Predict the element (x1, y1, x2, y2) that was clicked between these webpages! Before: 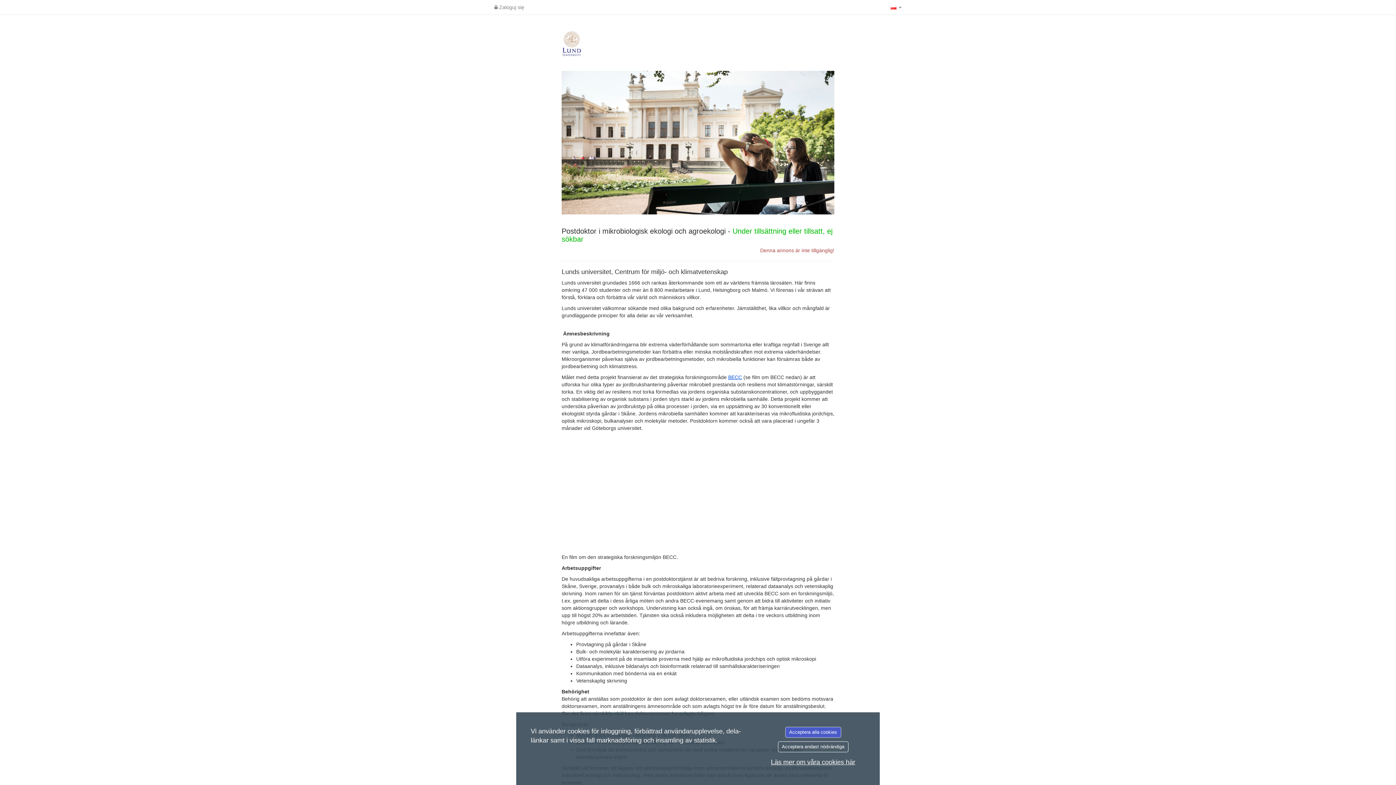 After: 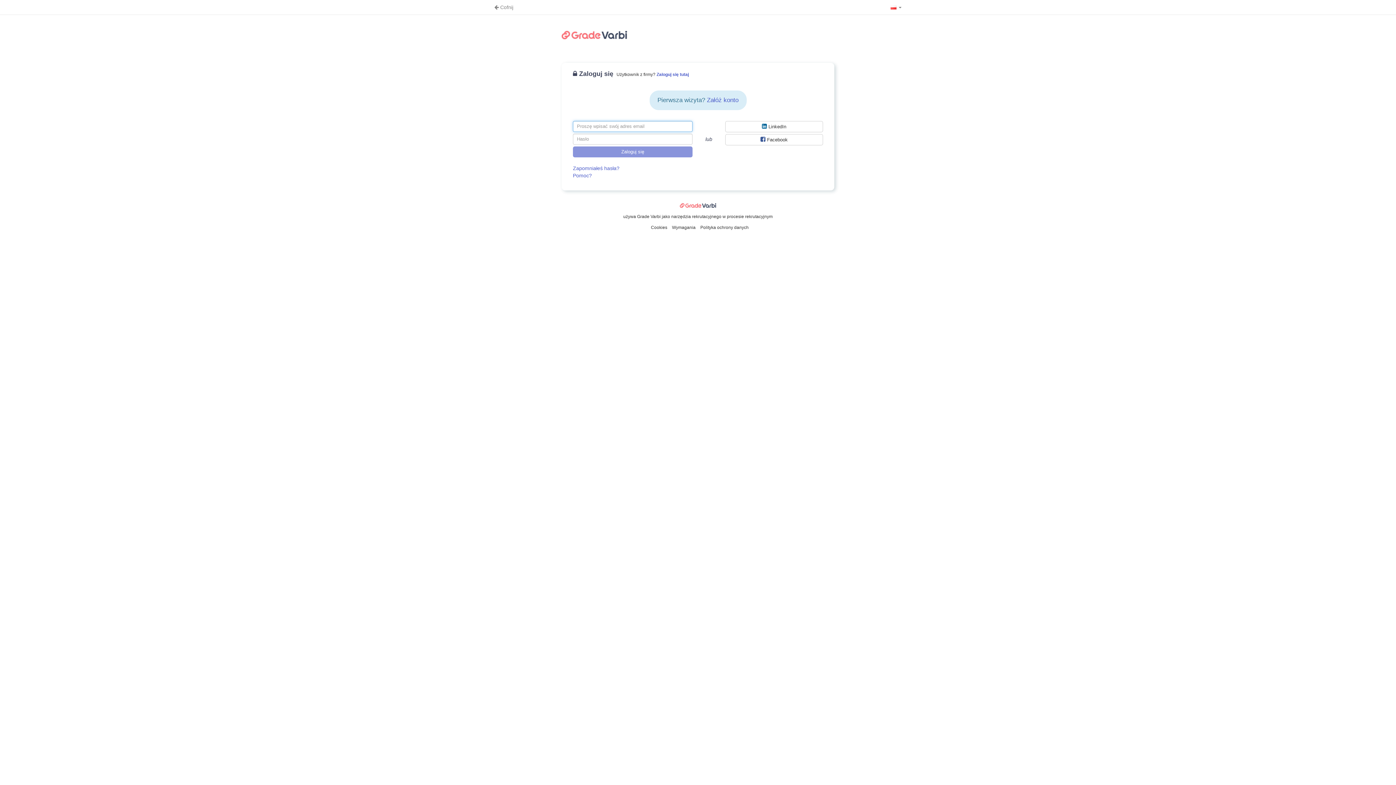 Action: label:  Zaloguj się bbox: (490, 0, 528, 14)